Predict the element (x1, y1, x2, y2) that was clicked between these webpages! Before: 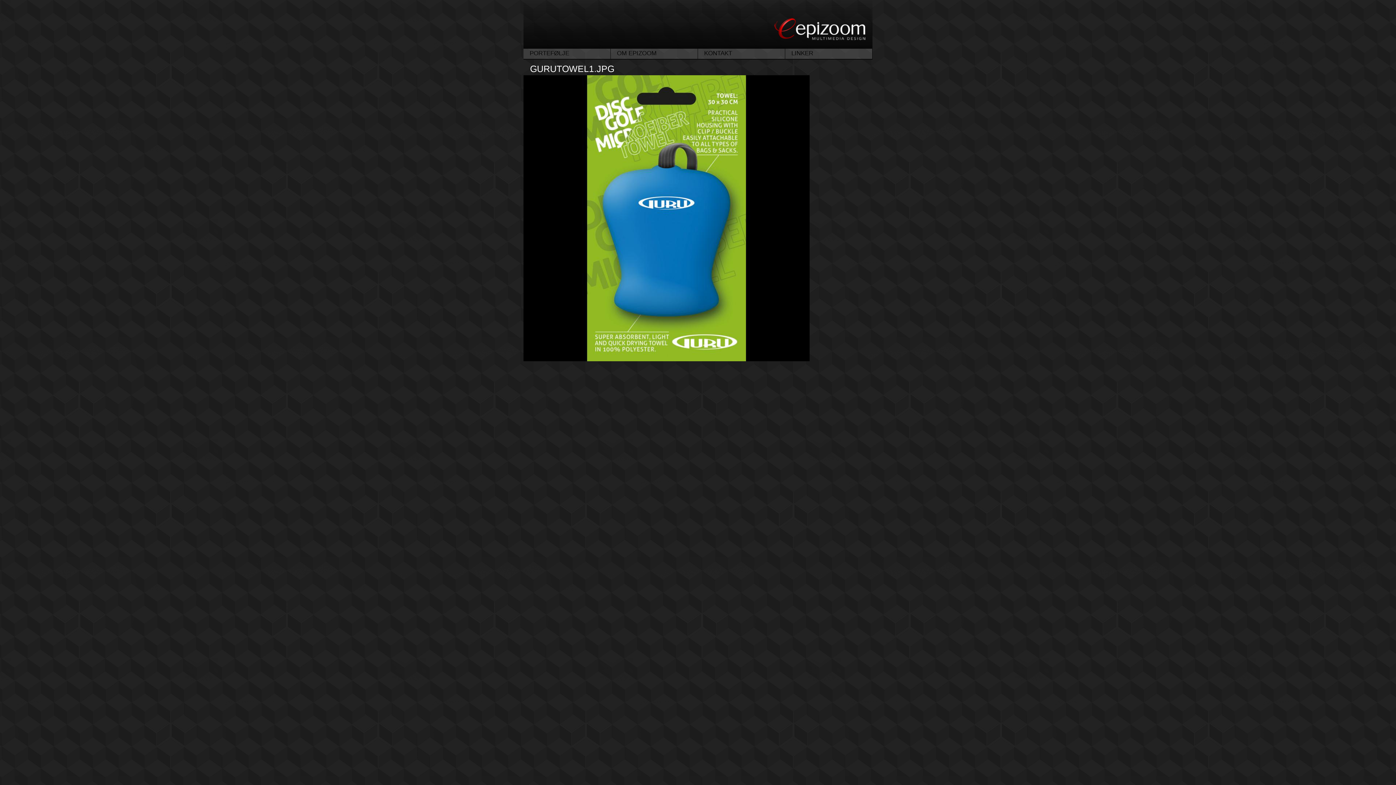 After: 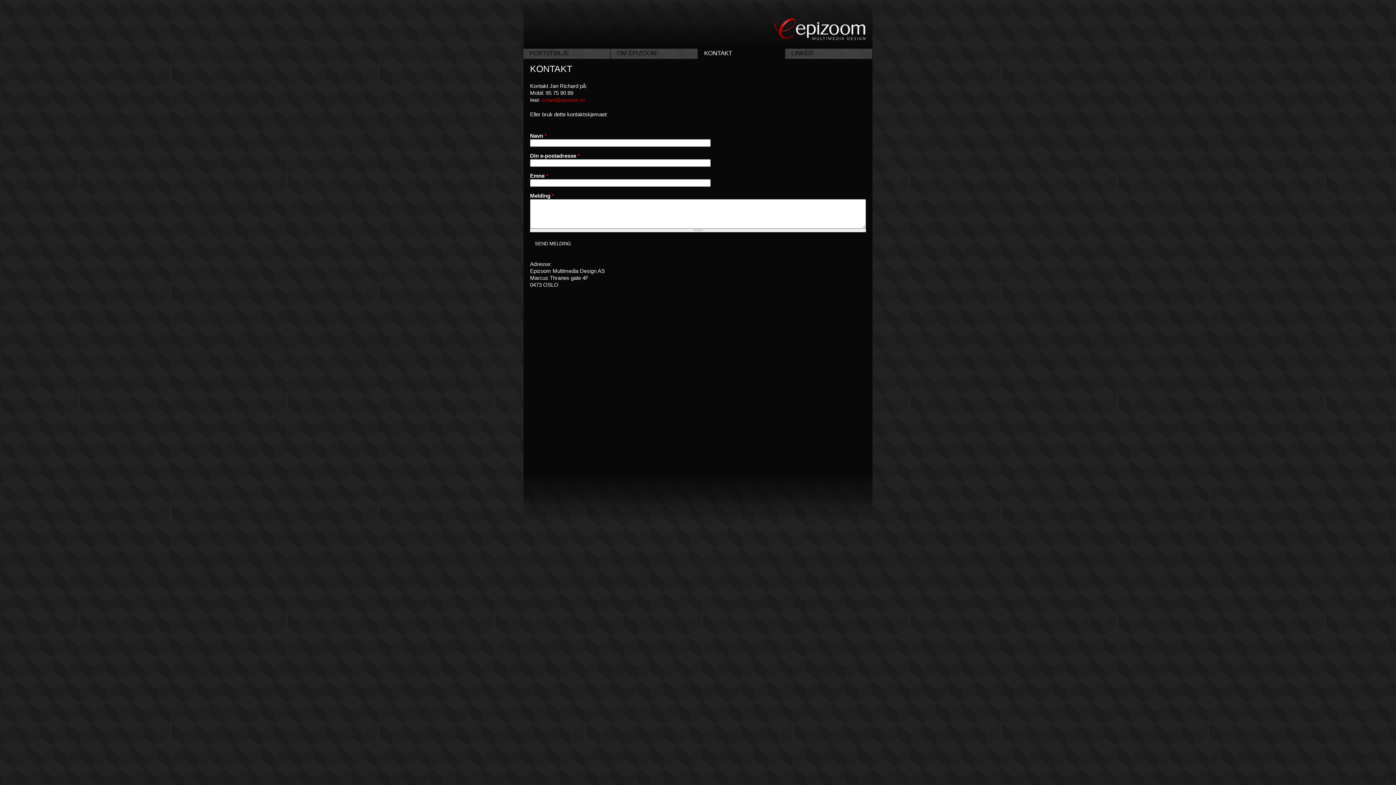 Action: bbox: (698, 48, 785, 58) label: KONTAKT